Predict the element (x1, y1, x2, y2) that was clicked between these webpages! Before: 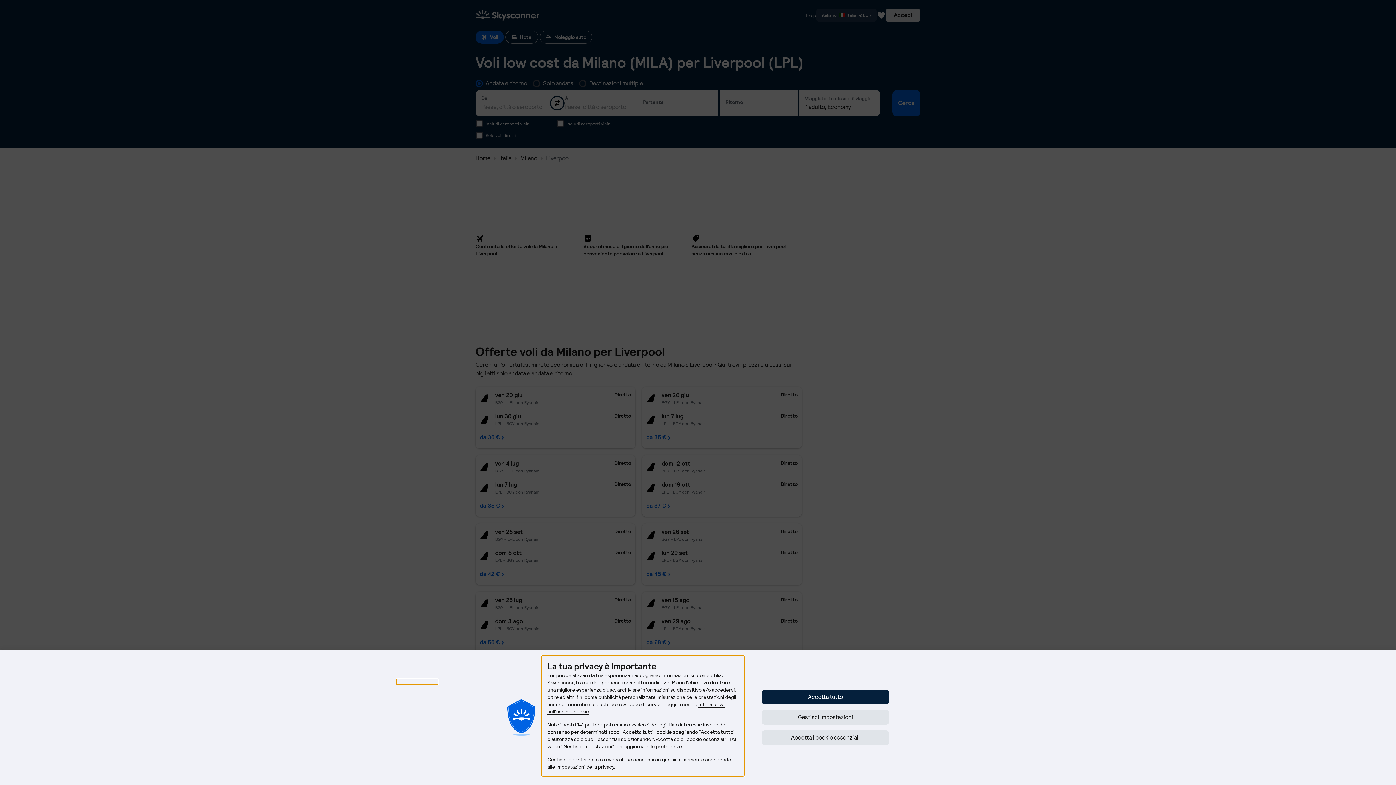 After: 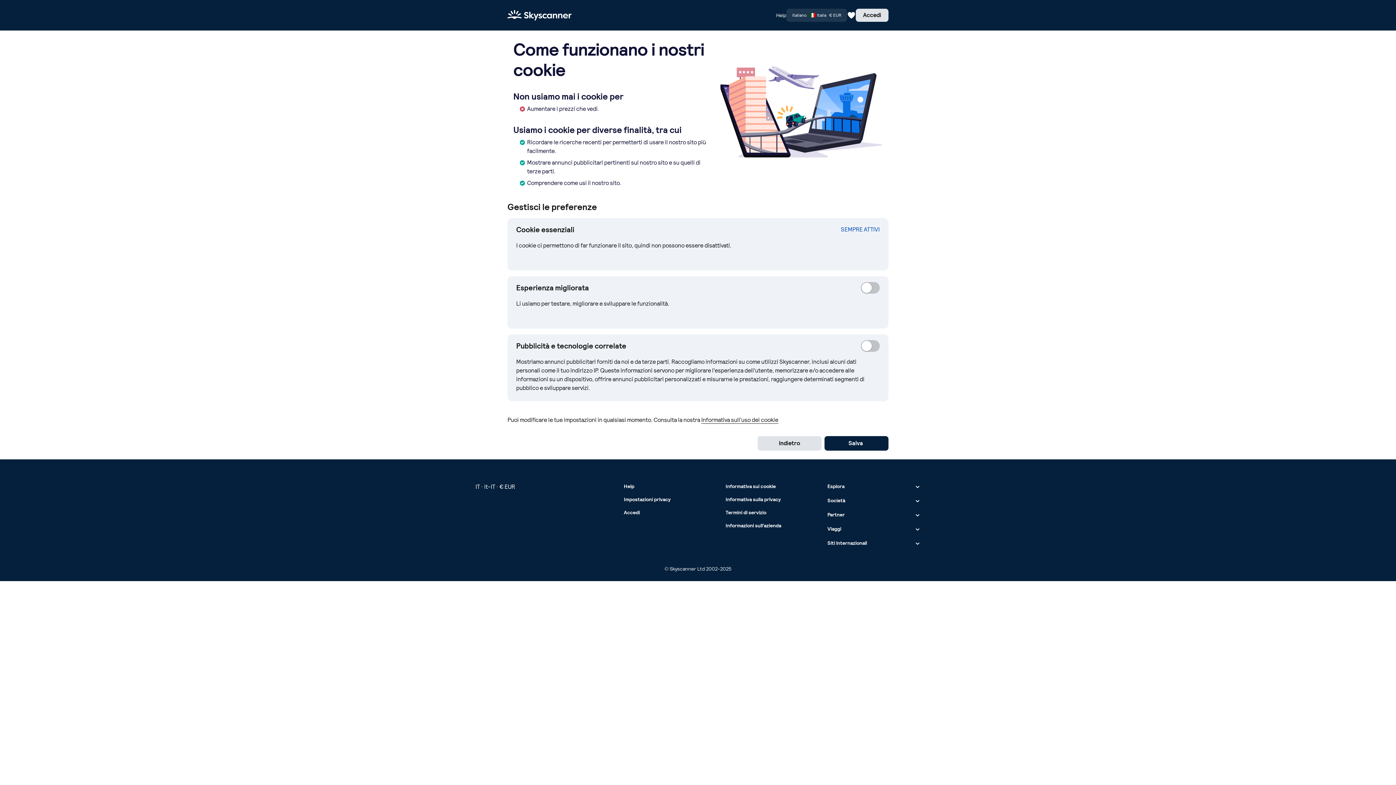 Action: bbox: (761, 710, 889, 725) label: Gestisci impostazioni